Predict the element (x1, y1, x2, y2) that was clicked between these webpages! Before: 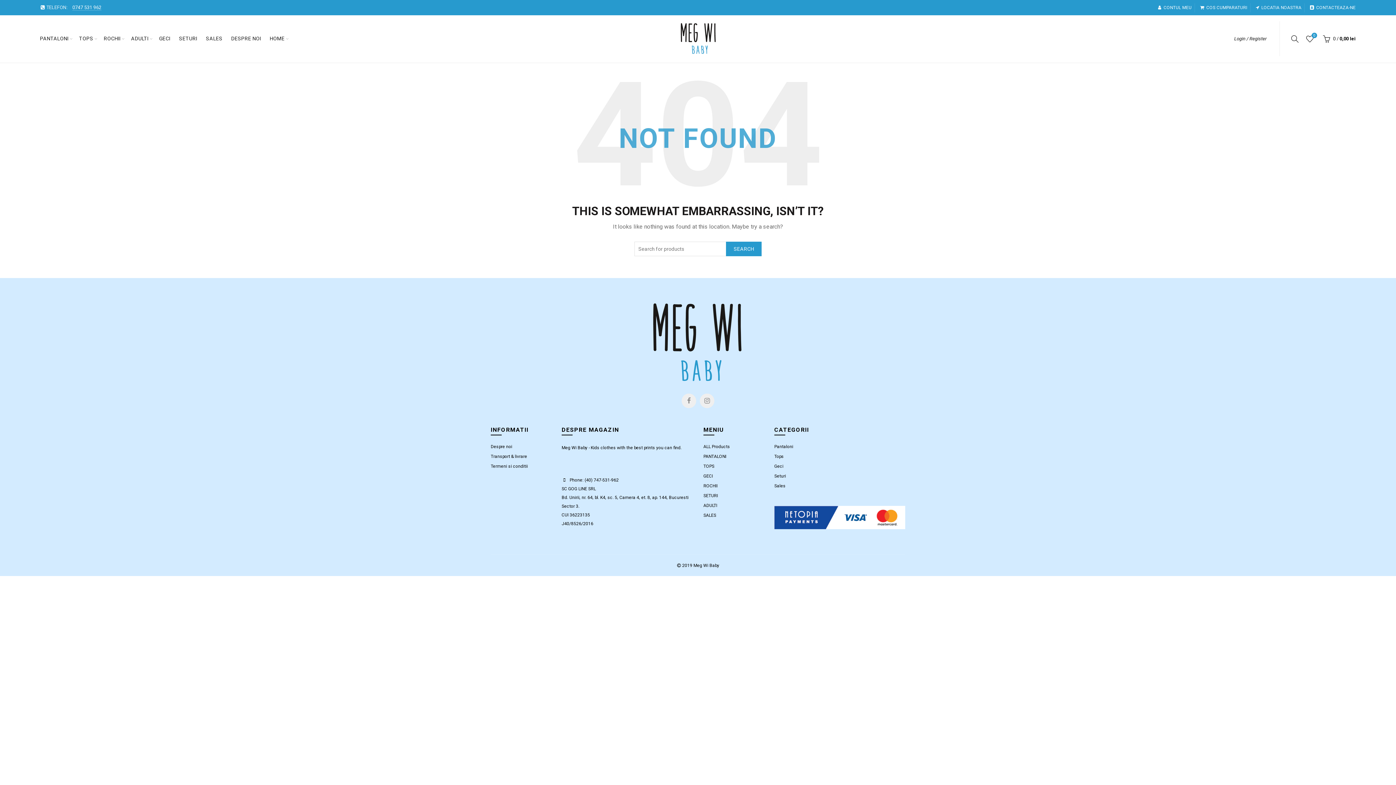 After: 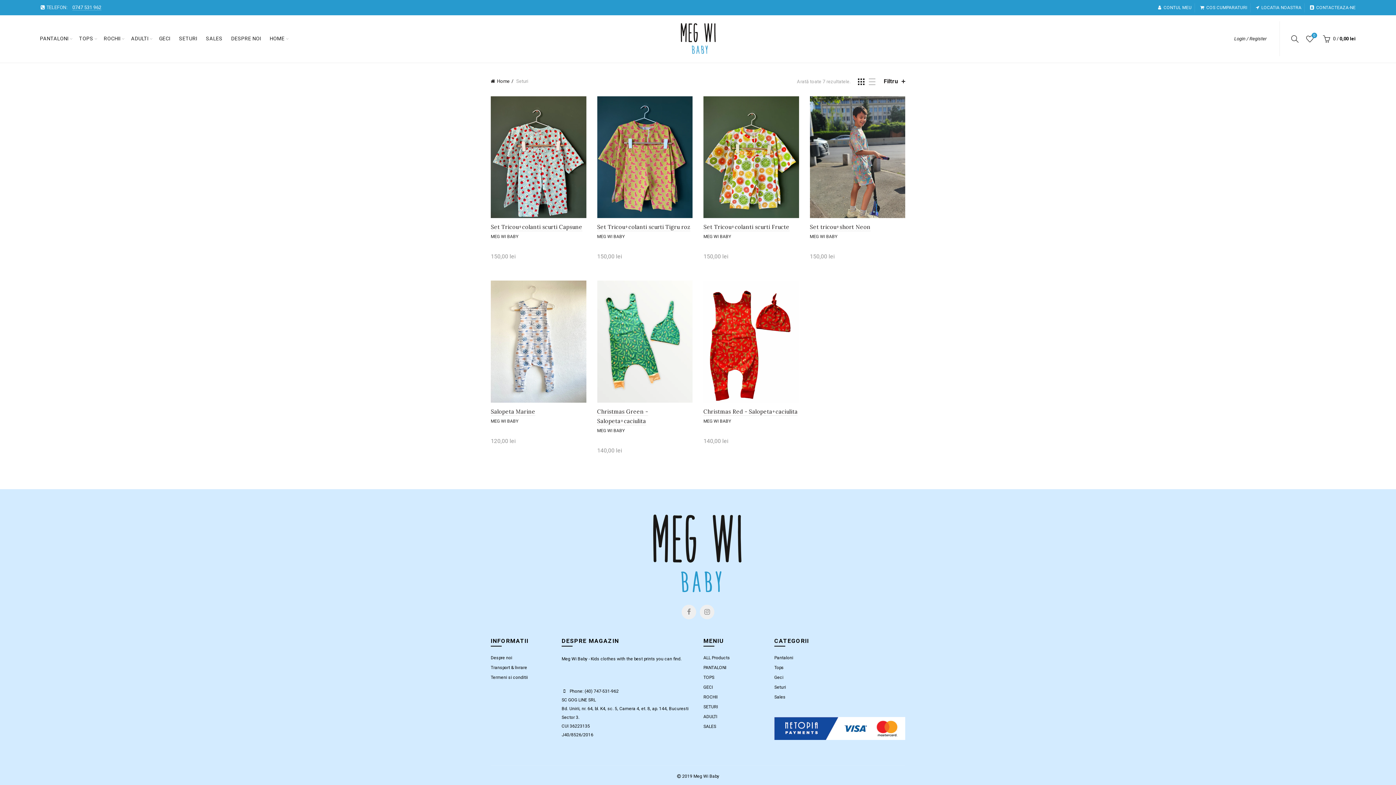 Action: bbox: (174, 21, 202, 56) label: SETURI